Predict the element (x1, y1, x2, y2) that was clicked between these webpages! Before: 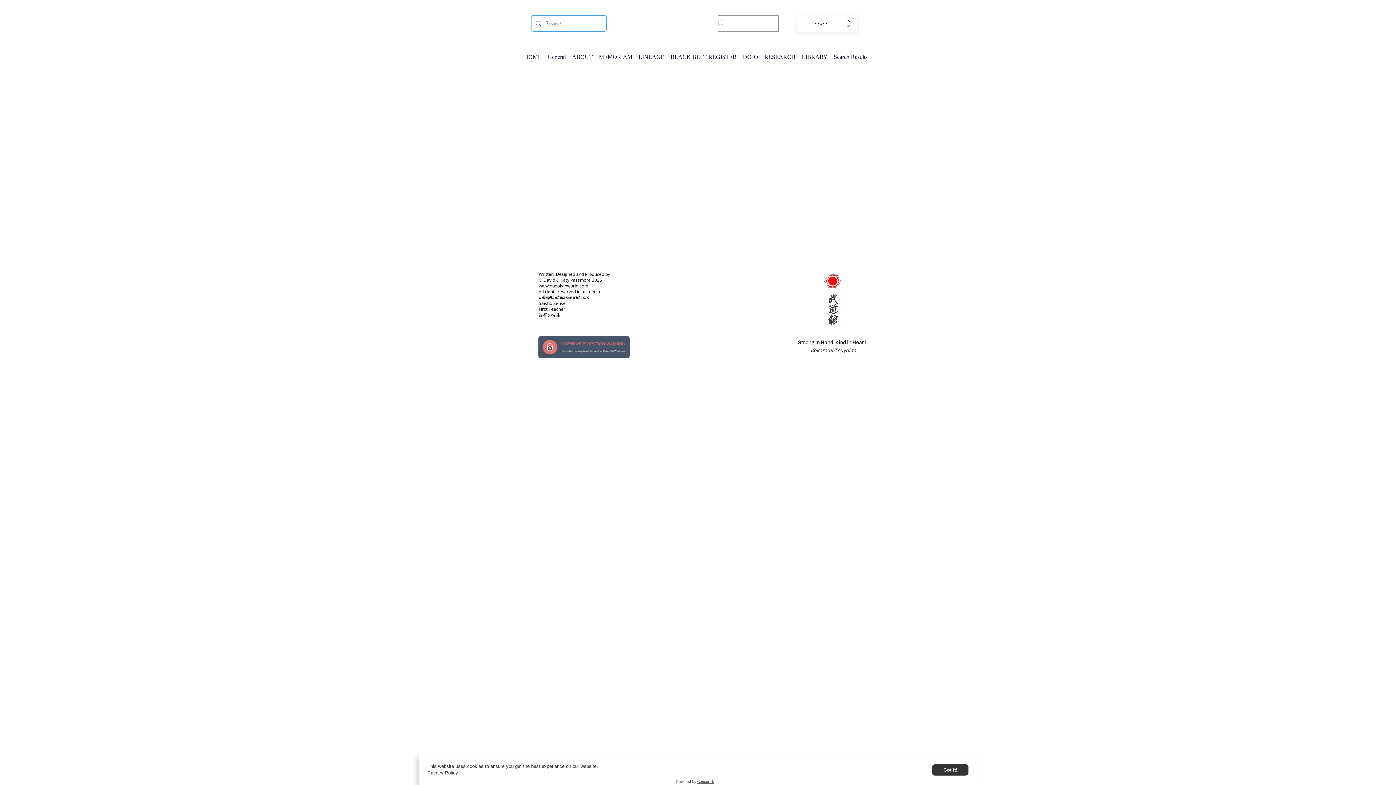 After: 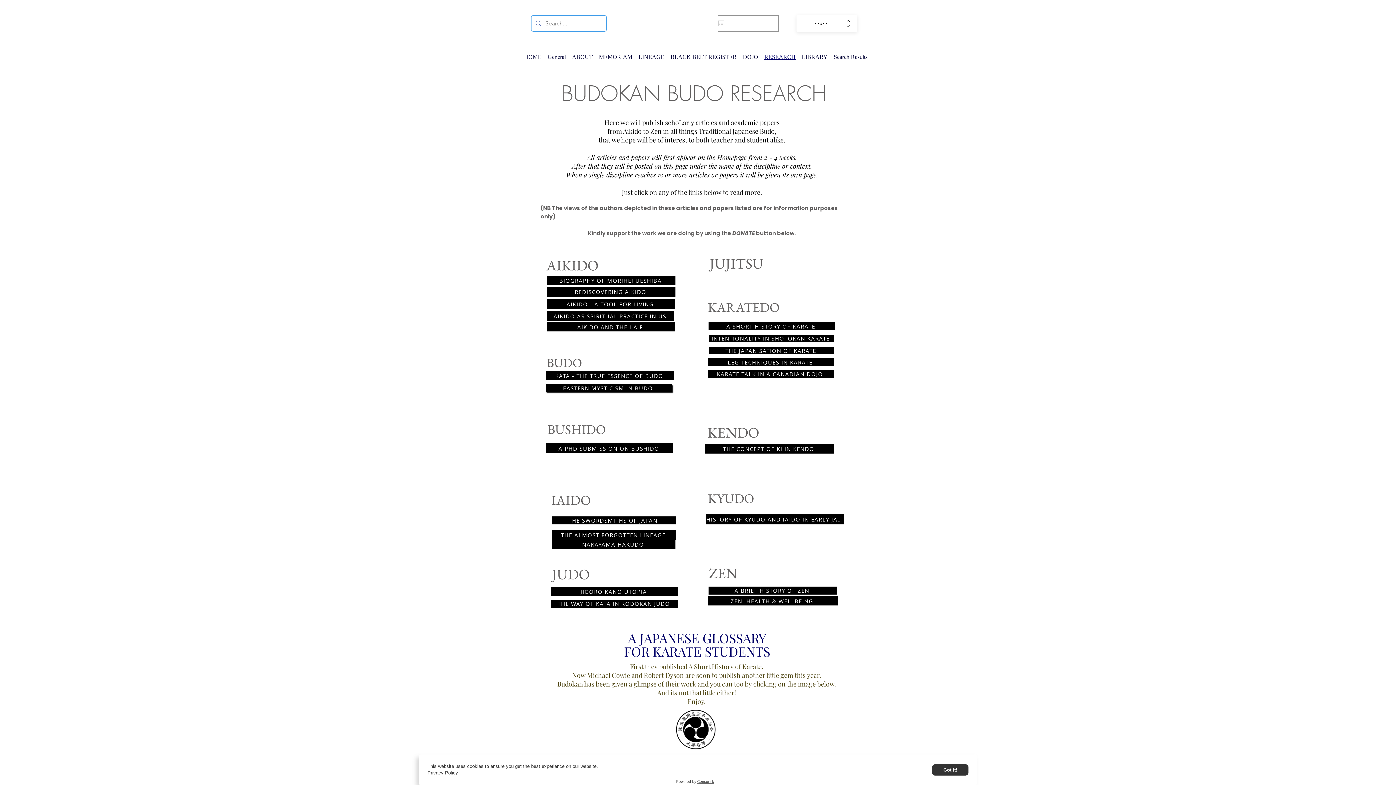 Action: label: RESEARCH bbox: (762, 49, 798, 65)